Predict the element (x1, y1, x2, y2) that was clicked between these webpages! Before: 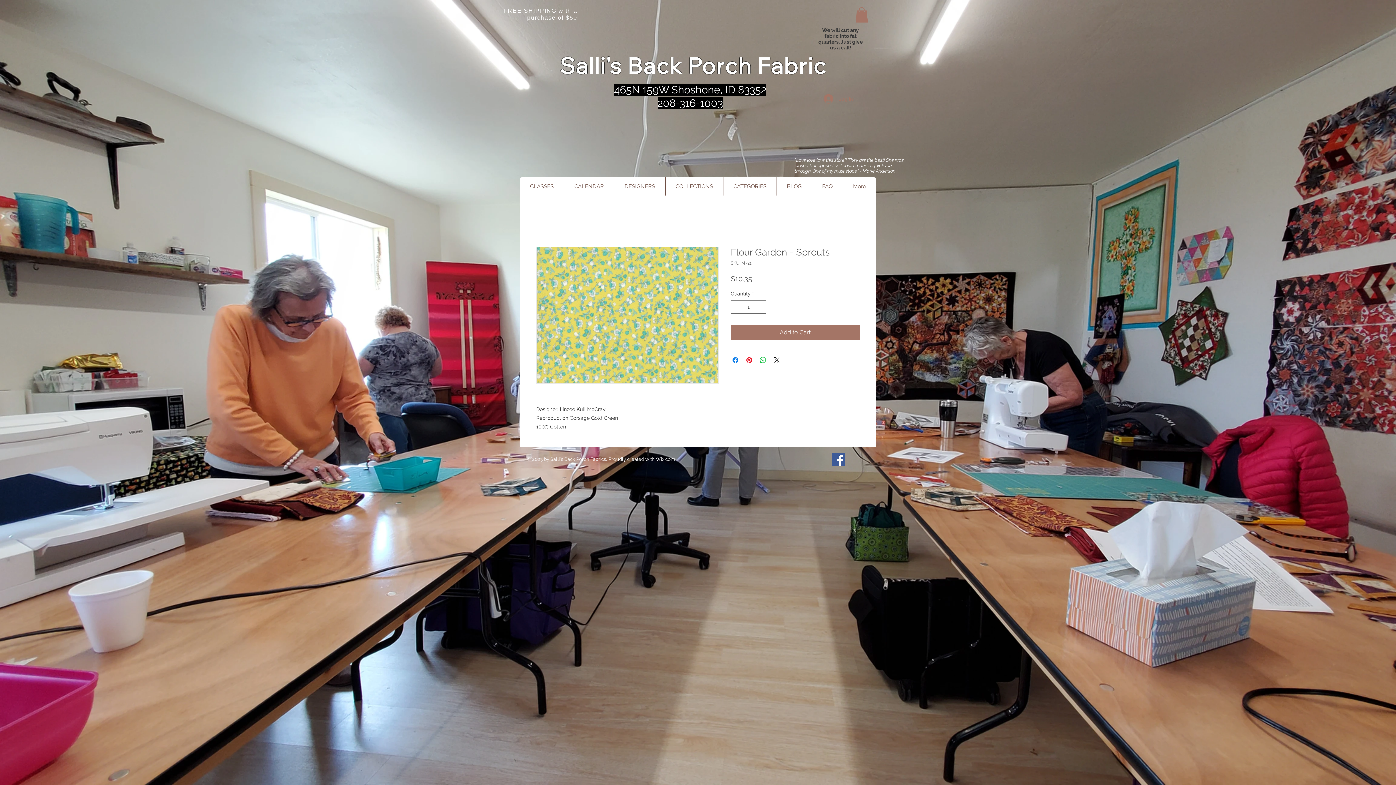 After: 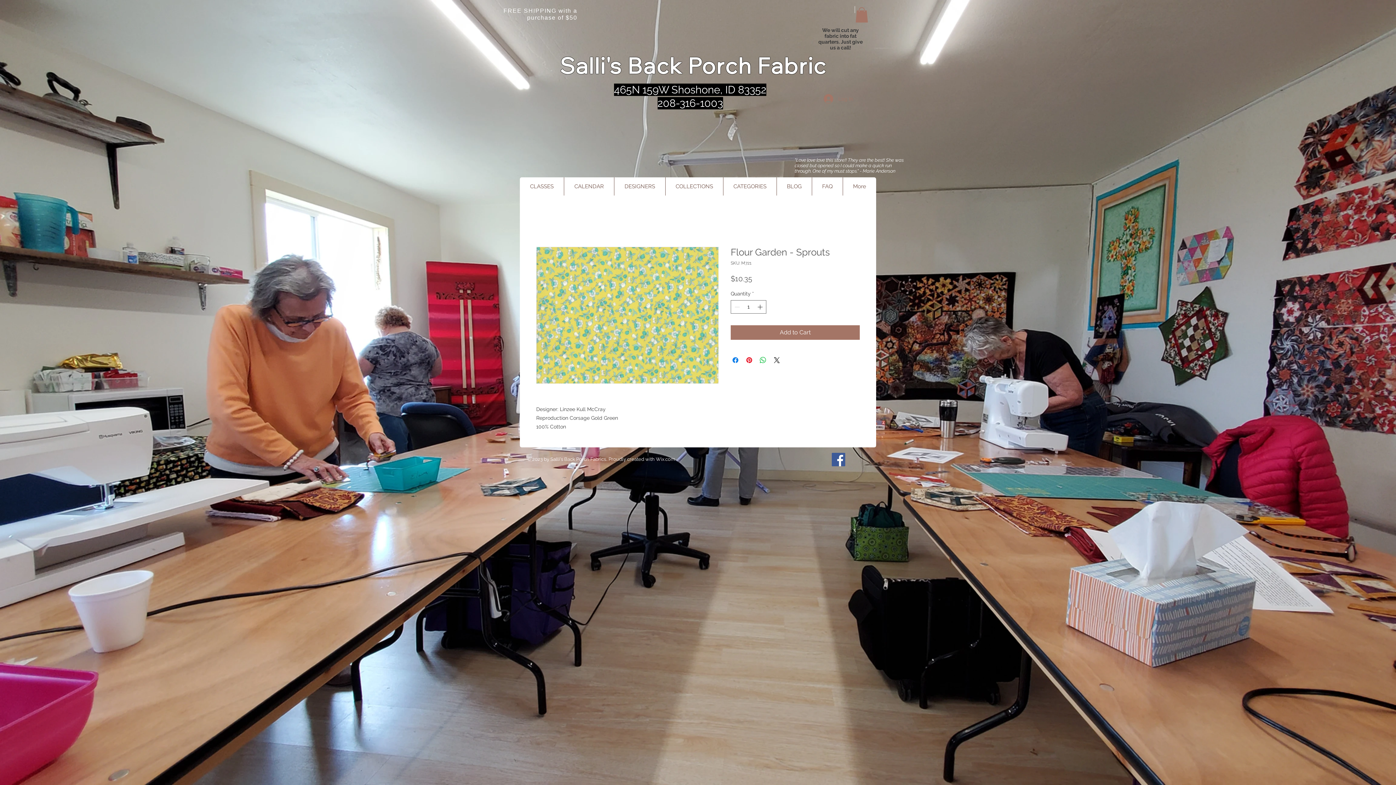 Action: label: Facebook Social Icon bbox: (832, 453, 845, 466)